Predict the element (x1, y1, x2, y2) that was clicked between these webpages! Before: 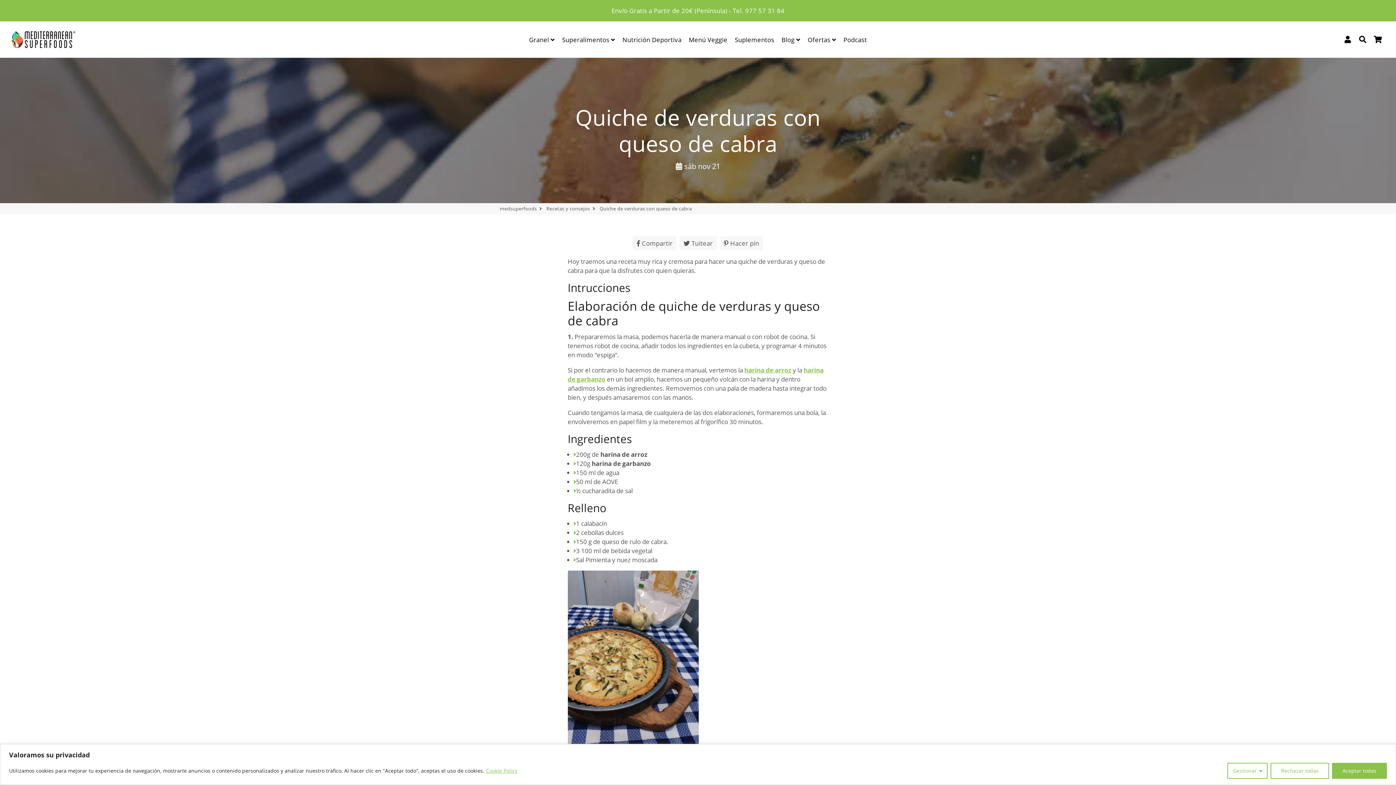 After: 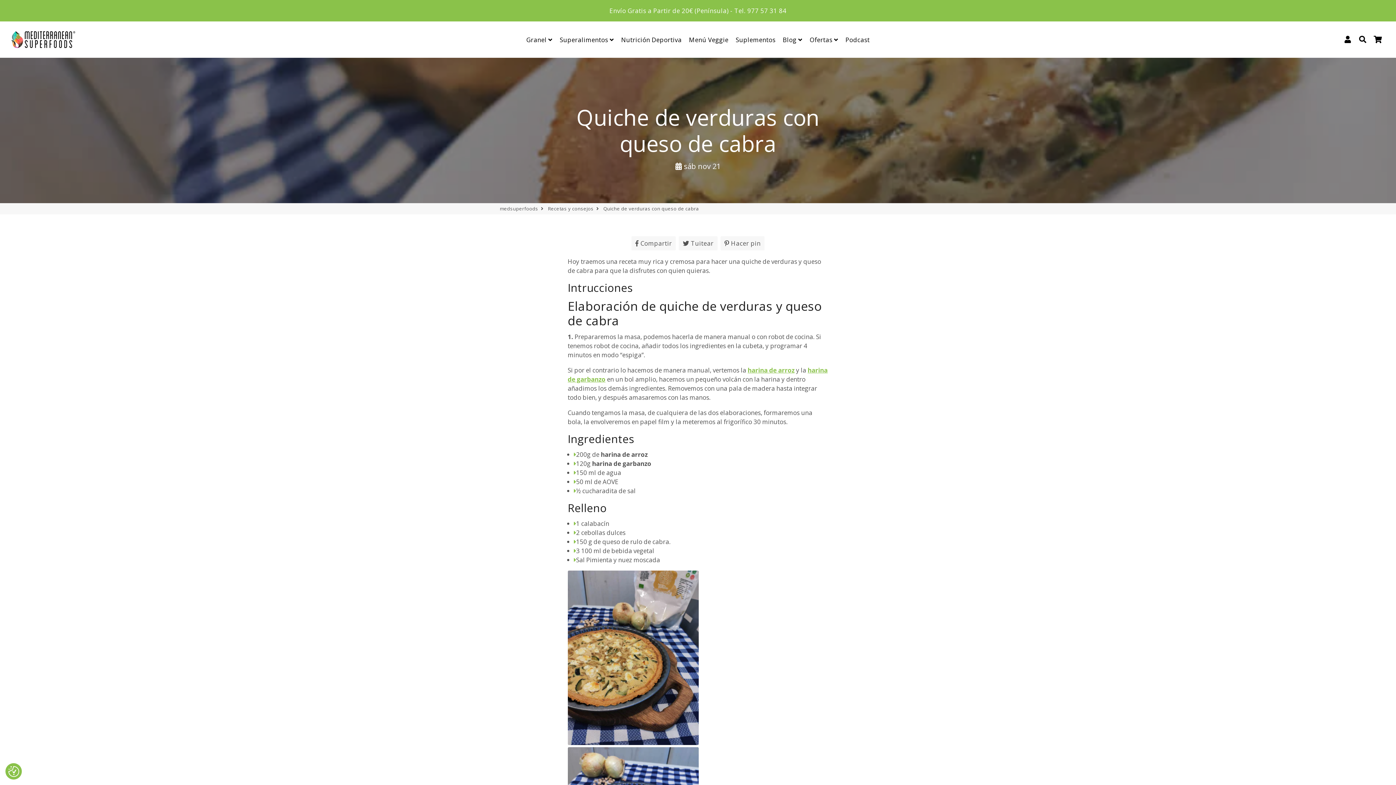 Action: label: Aceptar todas bbox: (1332, 763, 1387, 779)